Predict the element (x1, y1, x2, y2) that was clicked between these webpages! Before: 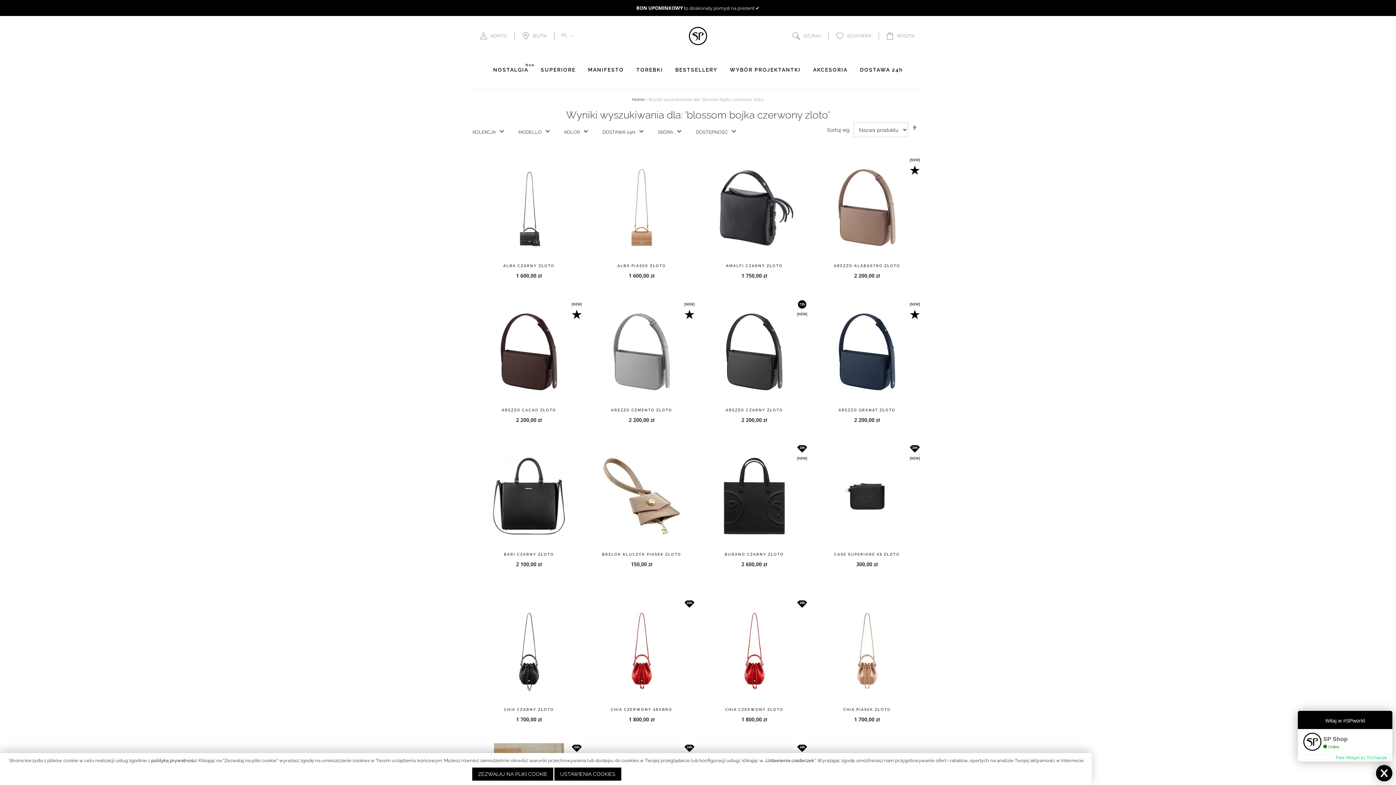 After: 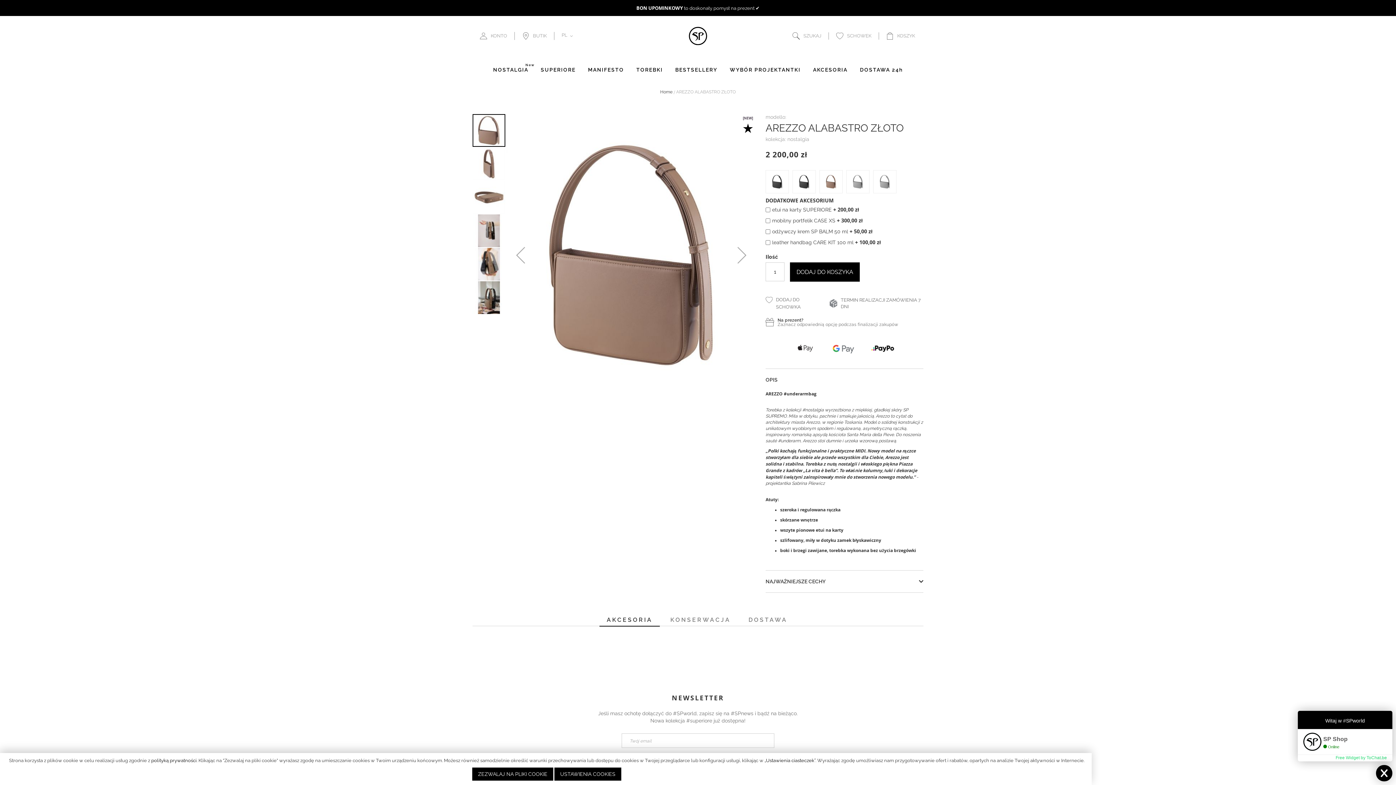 Action: bbox: (823, 255, 910, 261)